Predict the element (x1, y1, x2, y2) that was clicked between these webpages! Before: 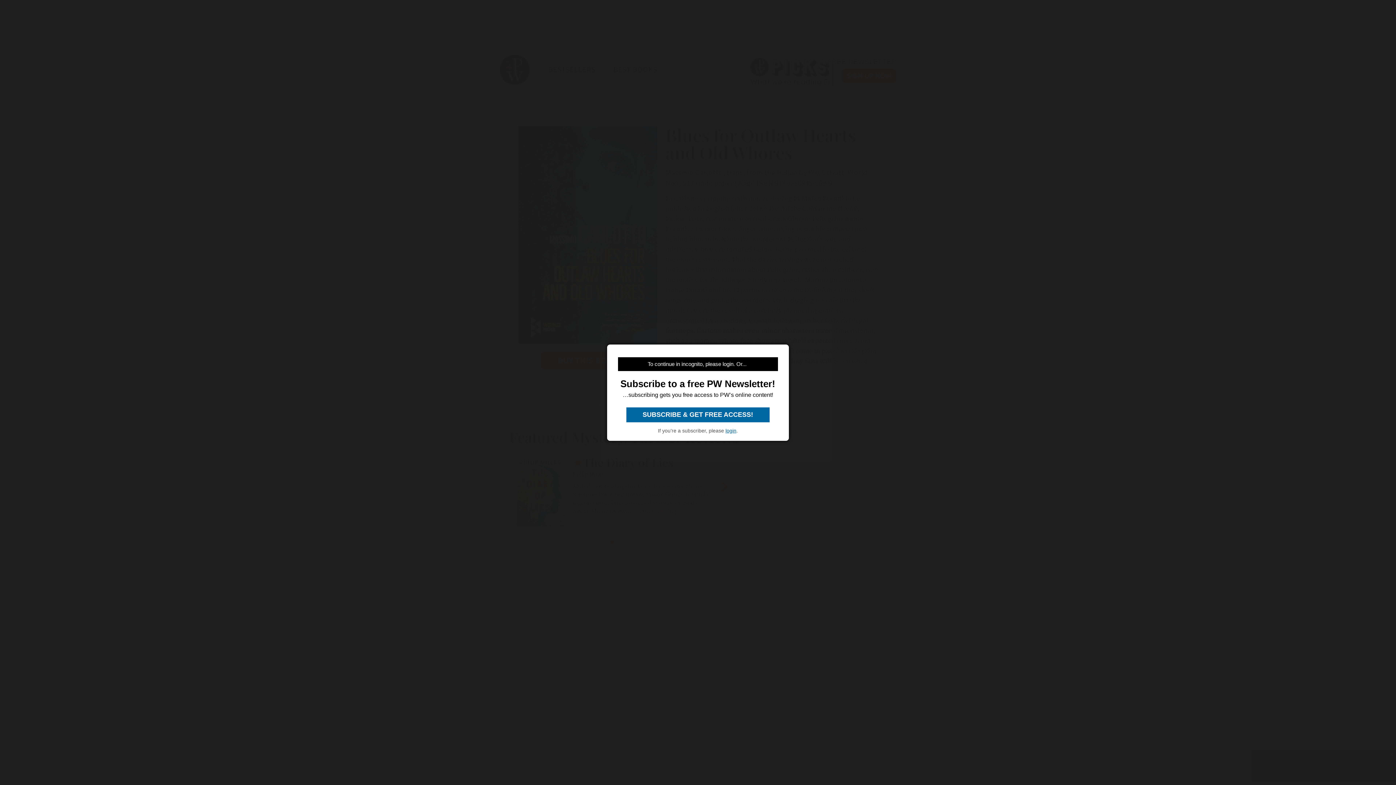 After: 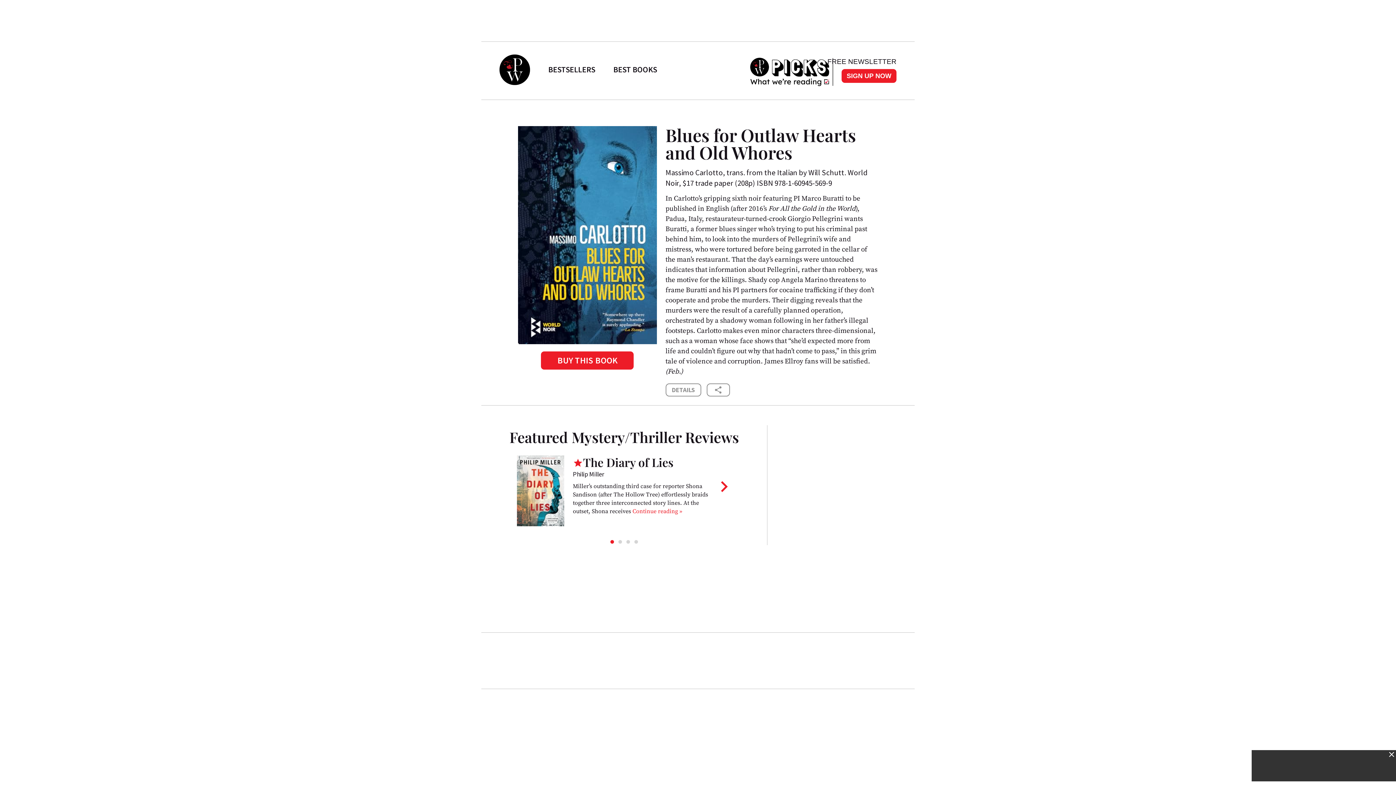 Action: label: login bbox: (725, 427, 736, 433)